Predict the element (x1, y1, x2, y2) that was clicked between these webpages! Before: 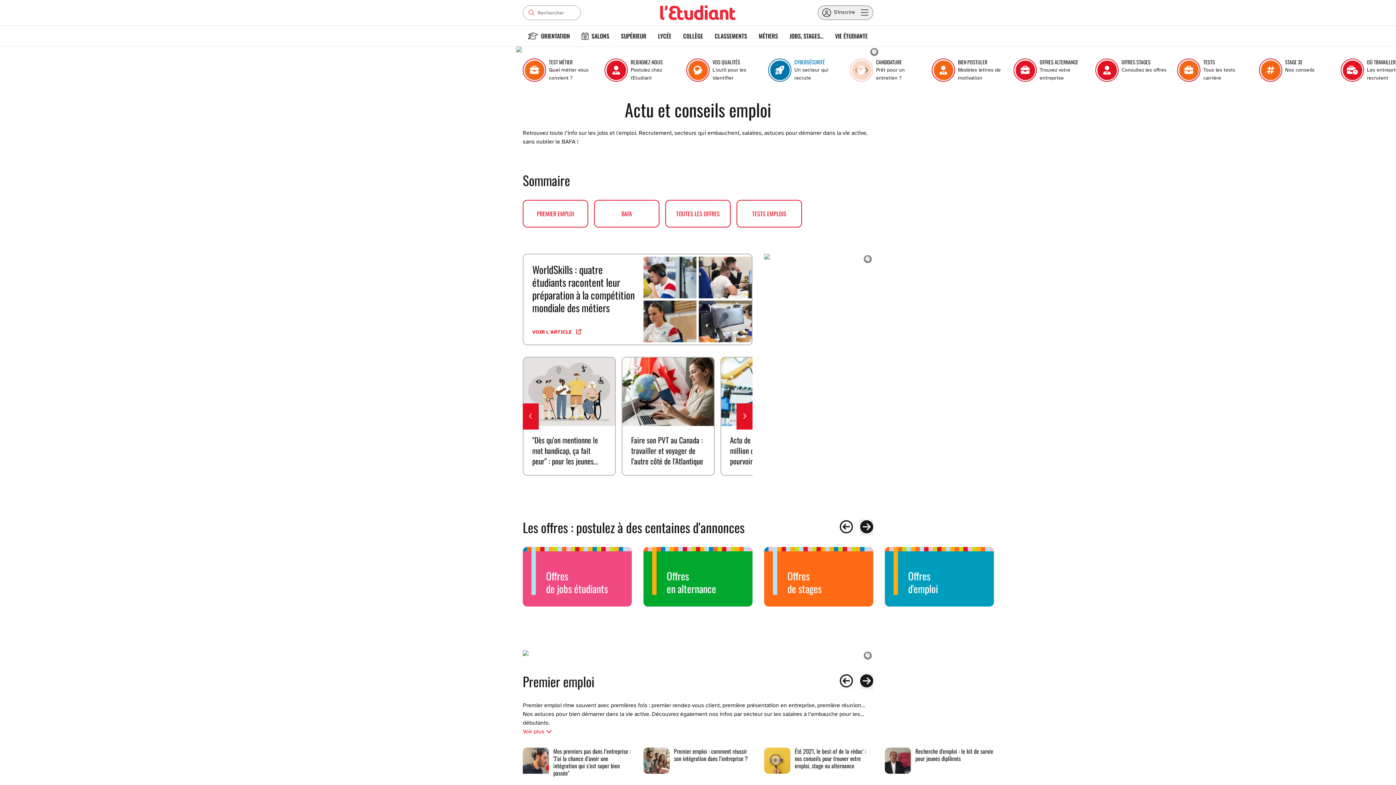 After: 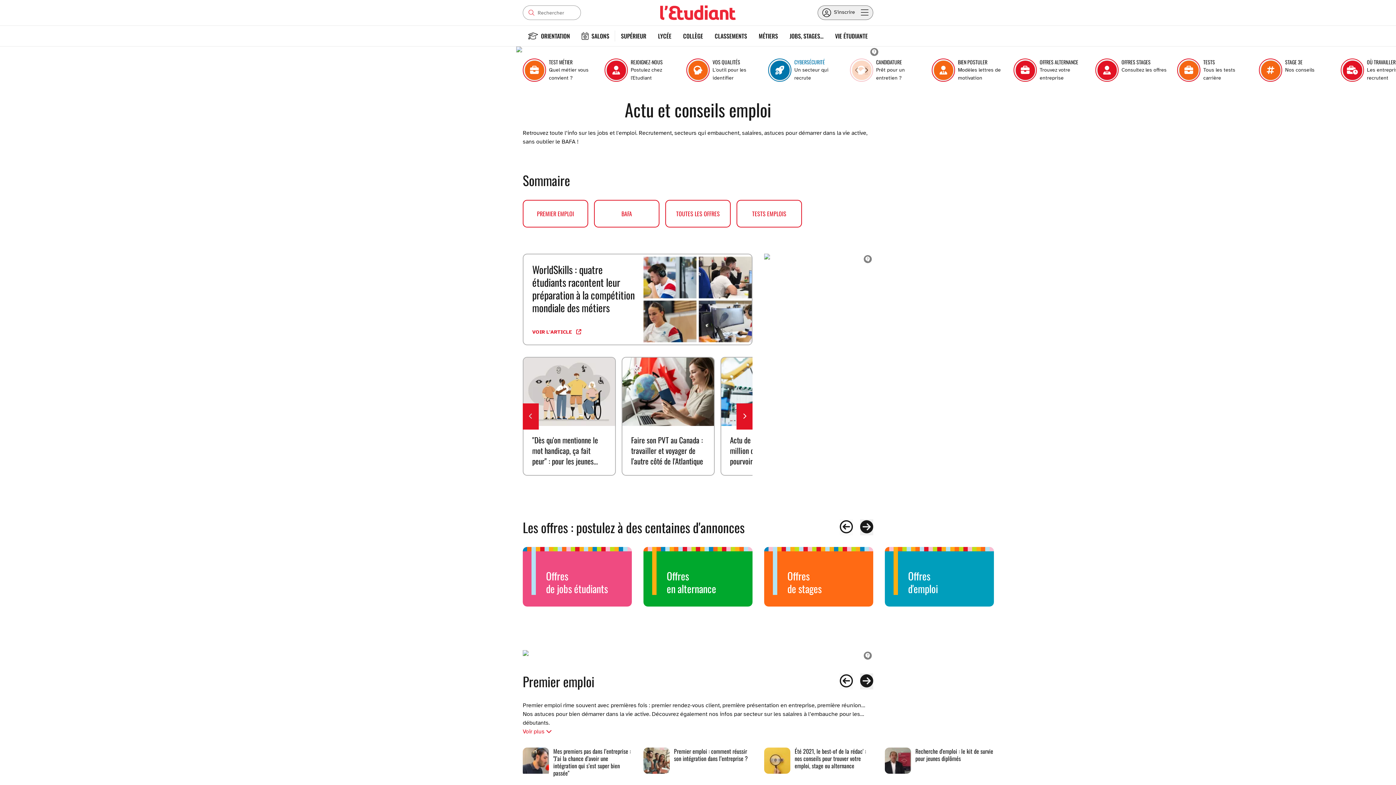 Action: bbox: (1259, 58, 1336, 82) label: STAGE 3E

Nos conseils